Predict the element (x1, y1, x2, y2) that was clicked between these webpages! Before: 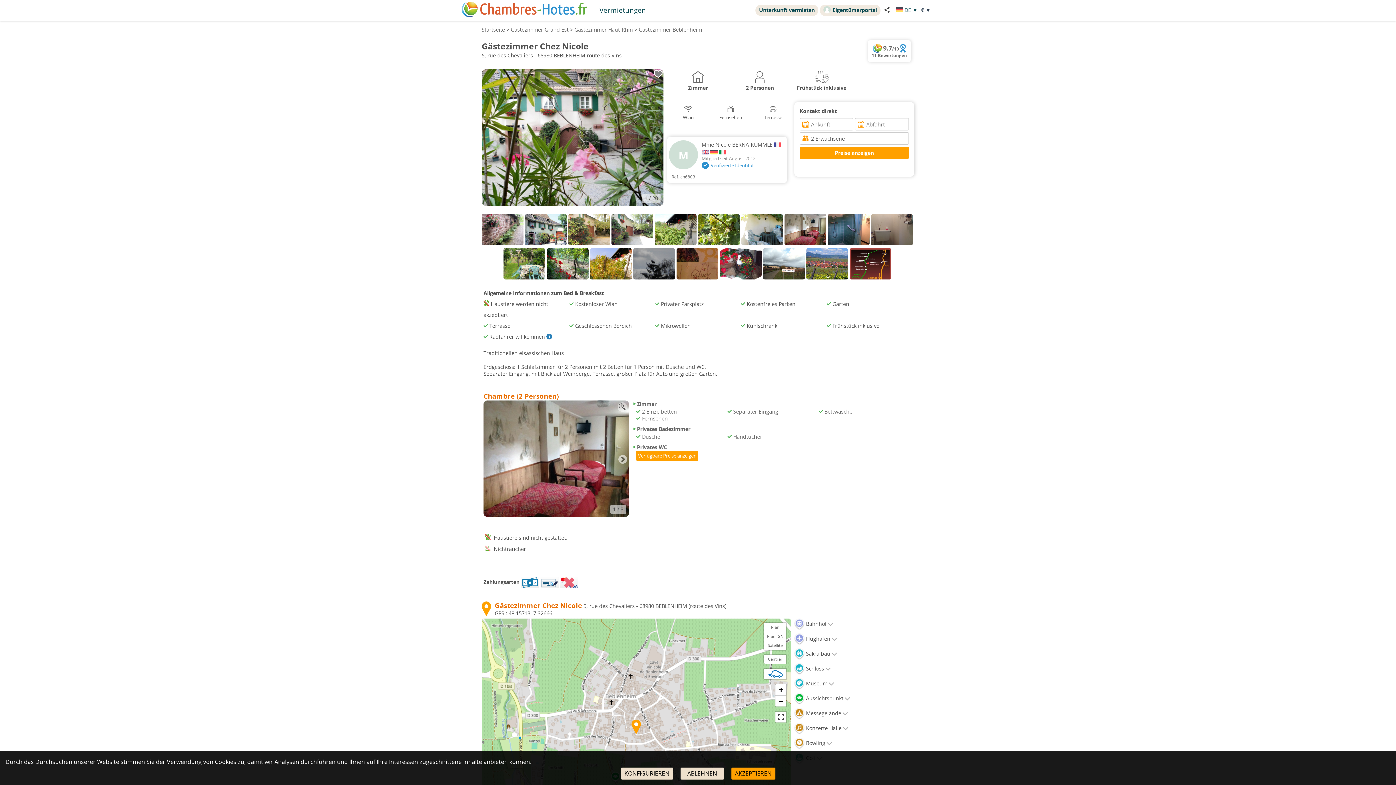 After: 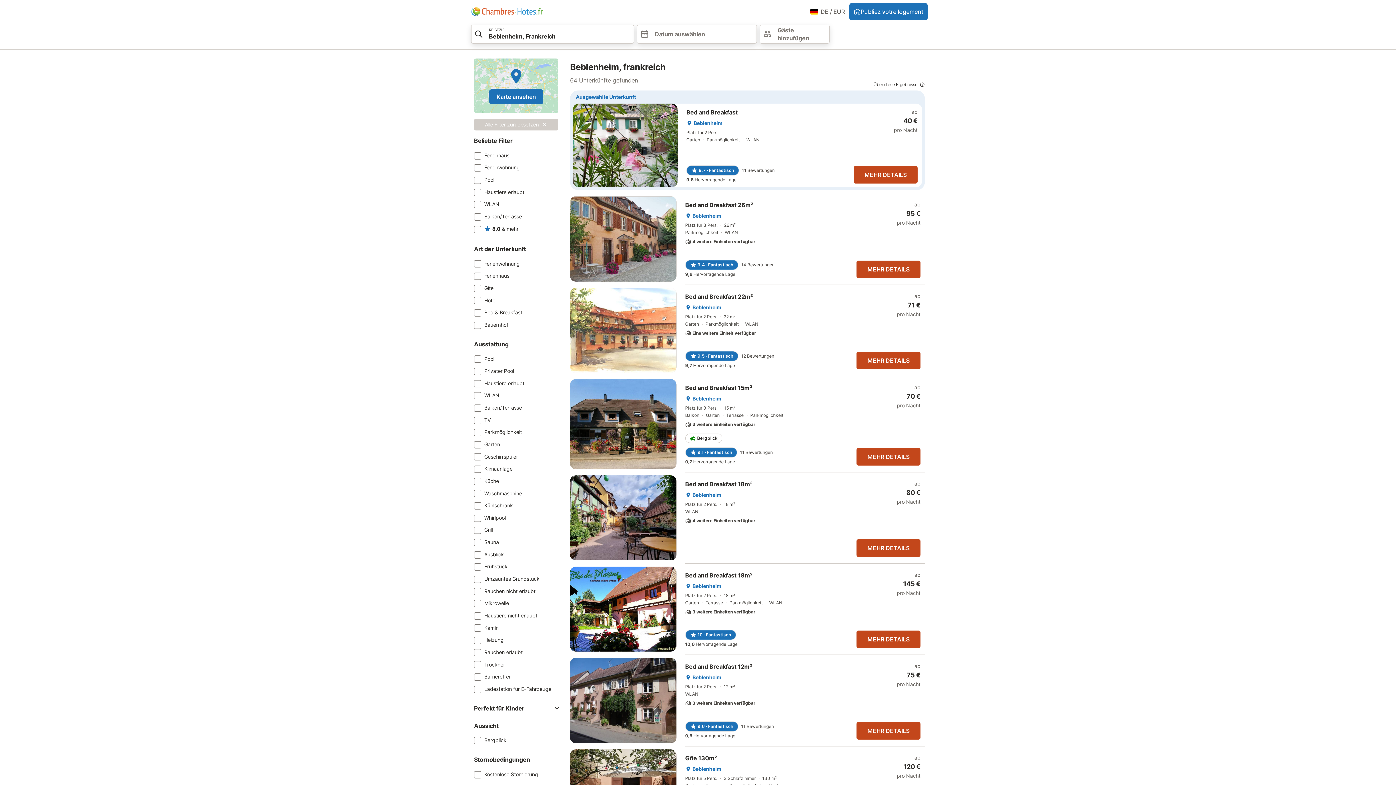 Action: label: Gästezimmer Beblenheim bbox: (638, 26, 702, 33)